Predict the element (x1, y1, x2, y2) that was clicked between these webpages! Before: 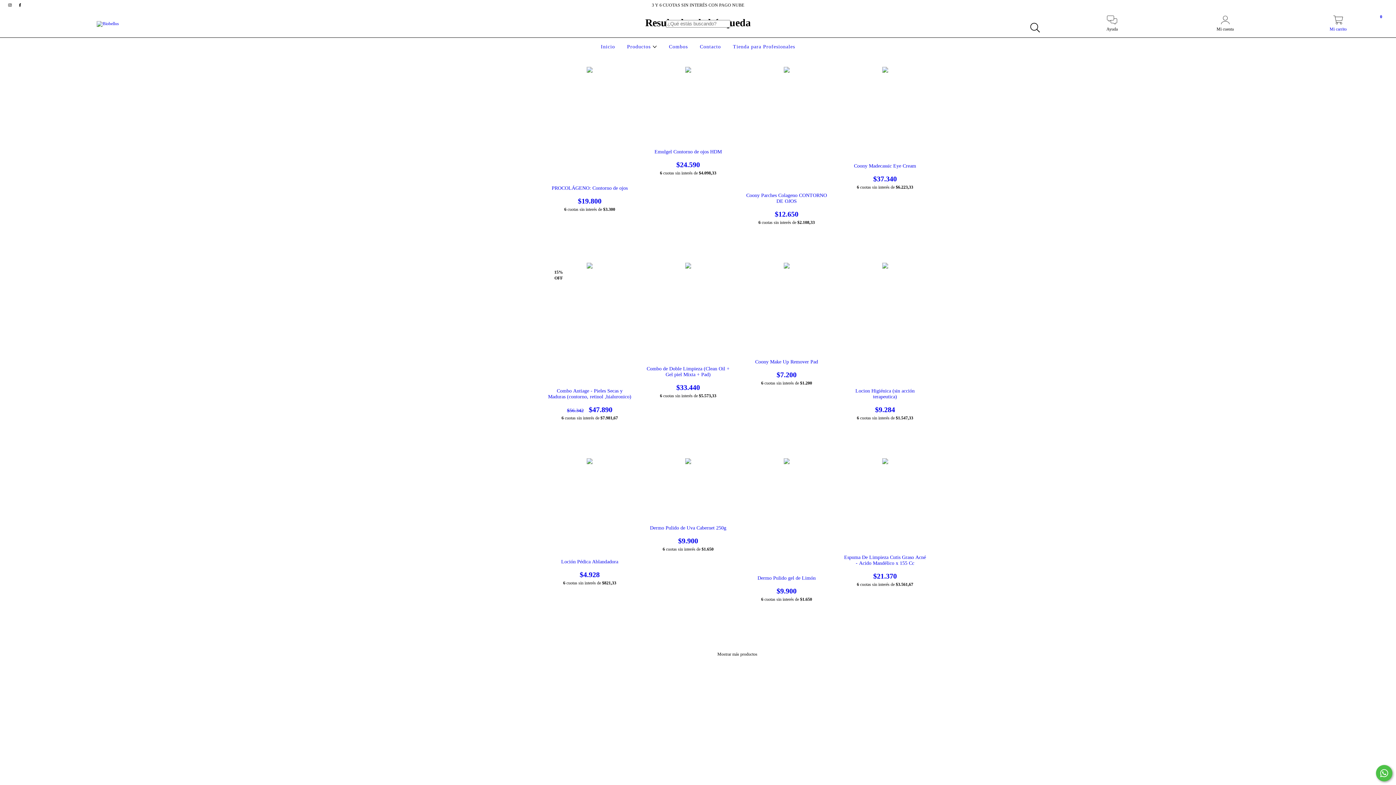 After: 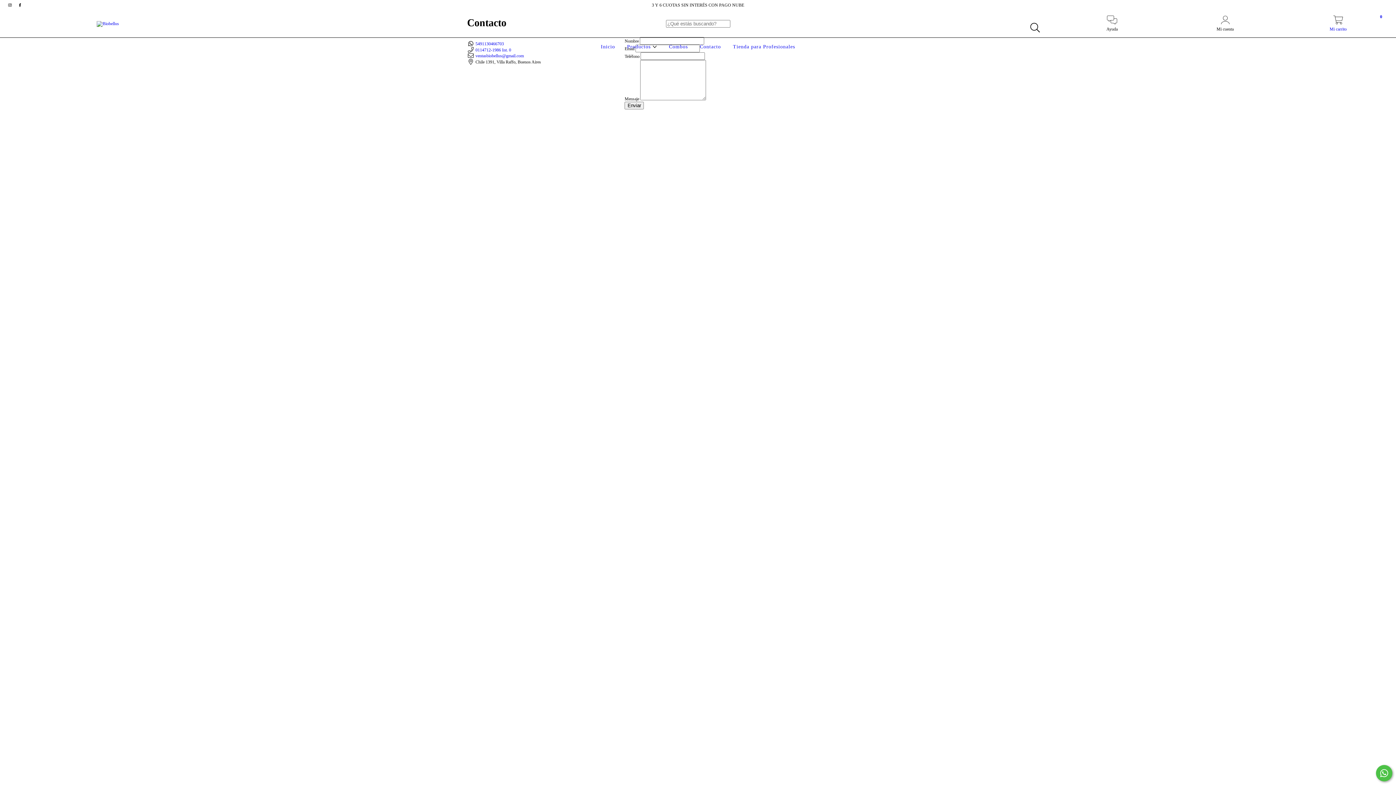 Action: bbox: (698, 44, 722, 49) label: Contacto